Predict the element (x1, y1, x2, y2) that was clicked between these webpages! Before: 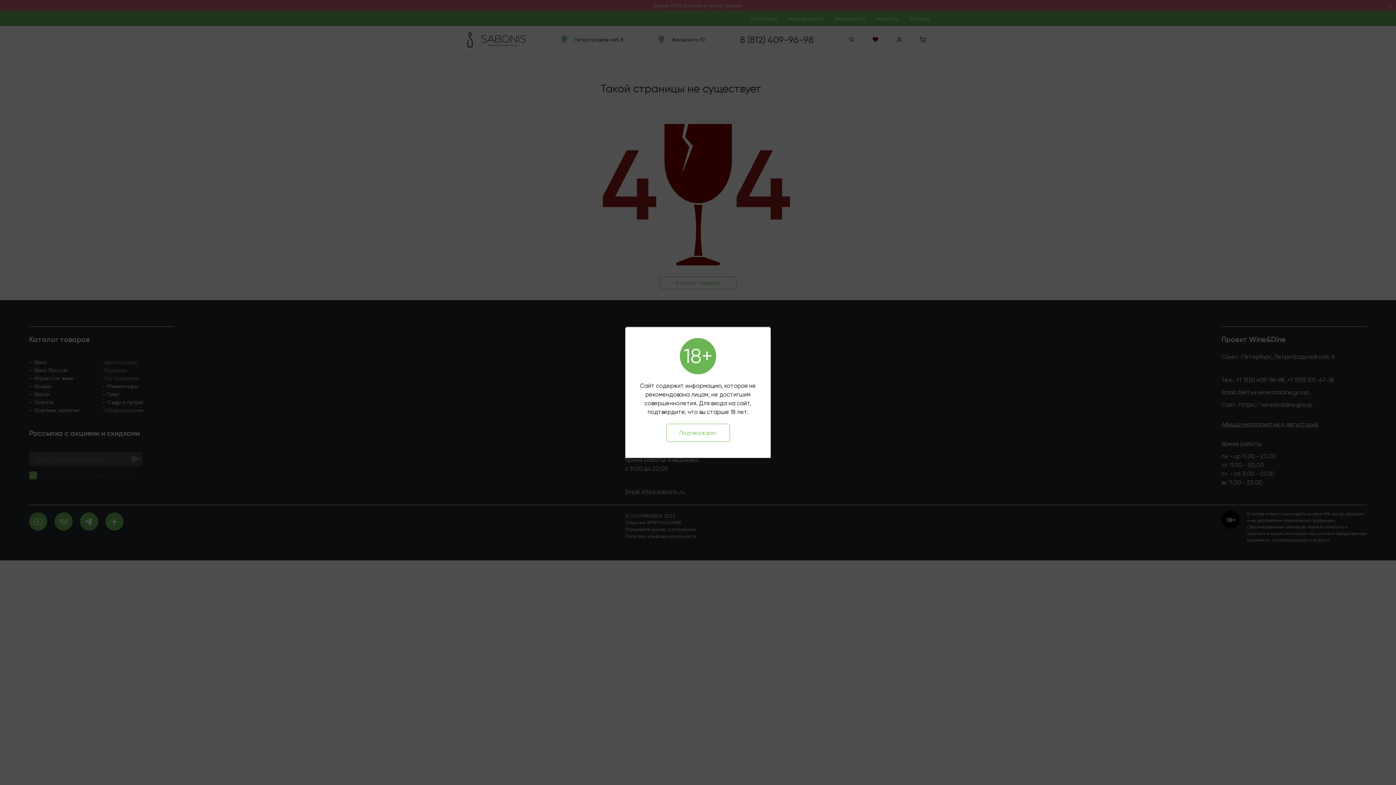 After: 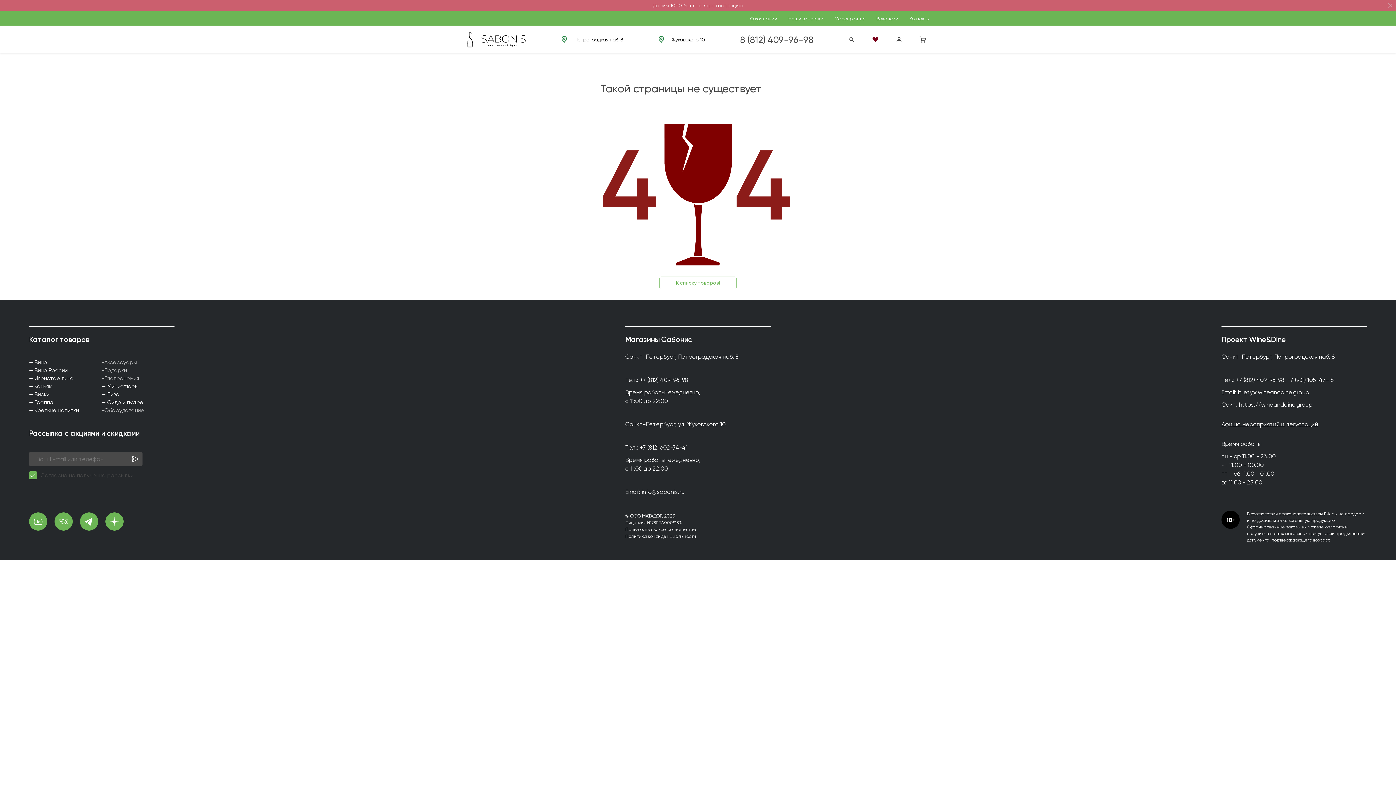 Action: label: Подтверждаю bbox: (666, 424, 730, 442)